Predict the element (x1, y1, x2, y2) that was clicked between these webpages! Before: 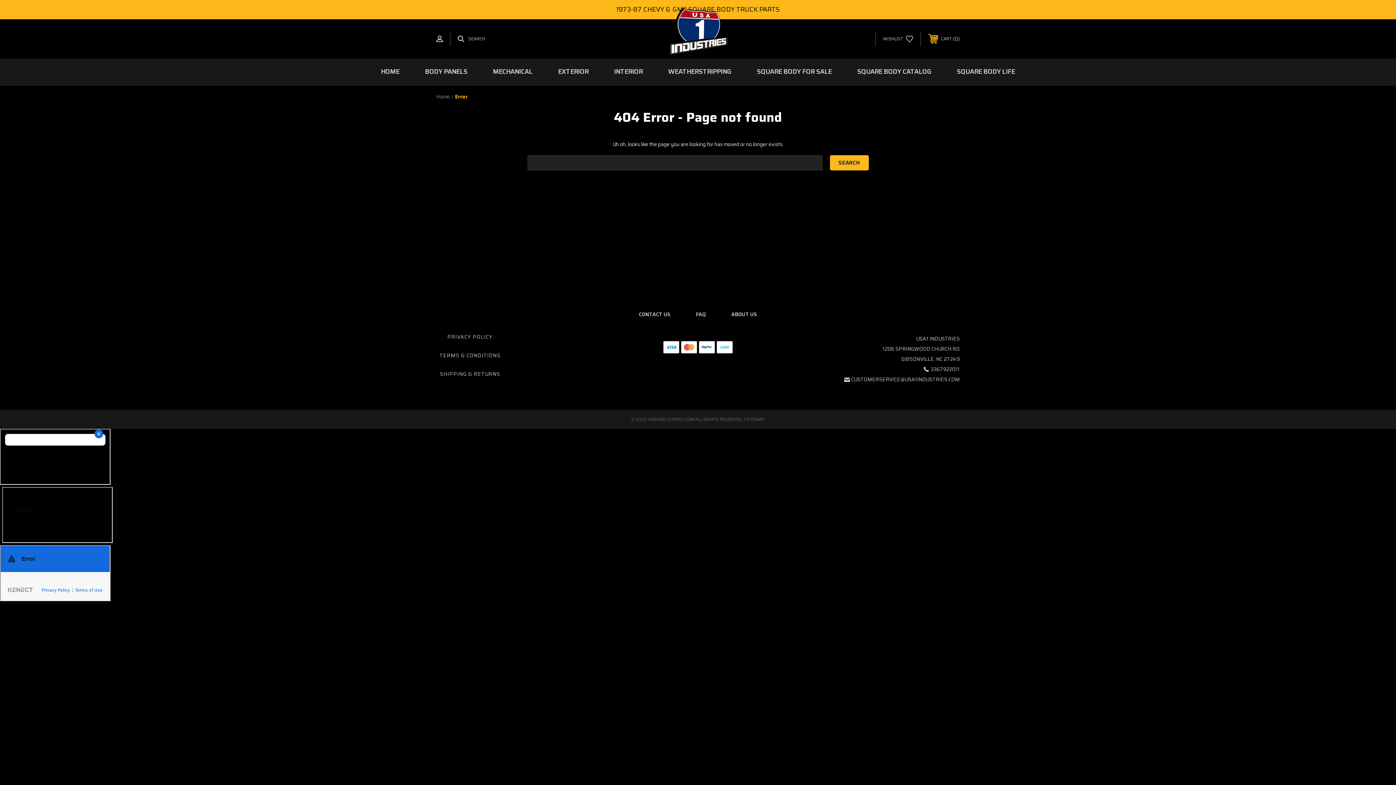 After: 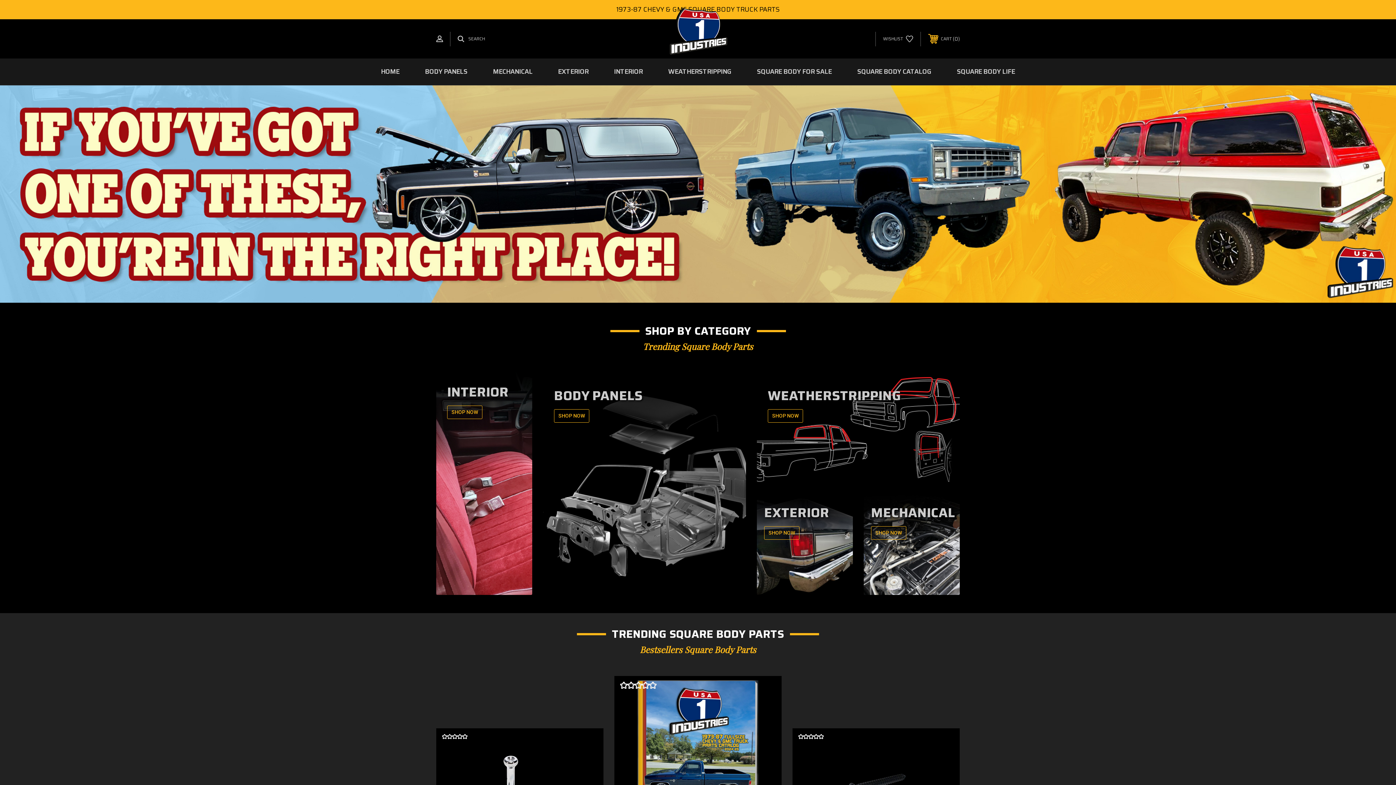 Action: bbox: (368, 58, 412, 85) label: HOME